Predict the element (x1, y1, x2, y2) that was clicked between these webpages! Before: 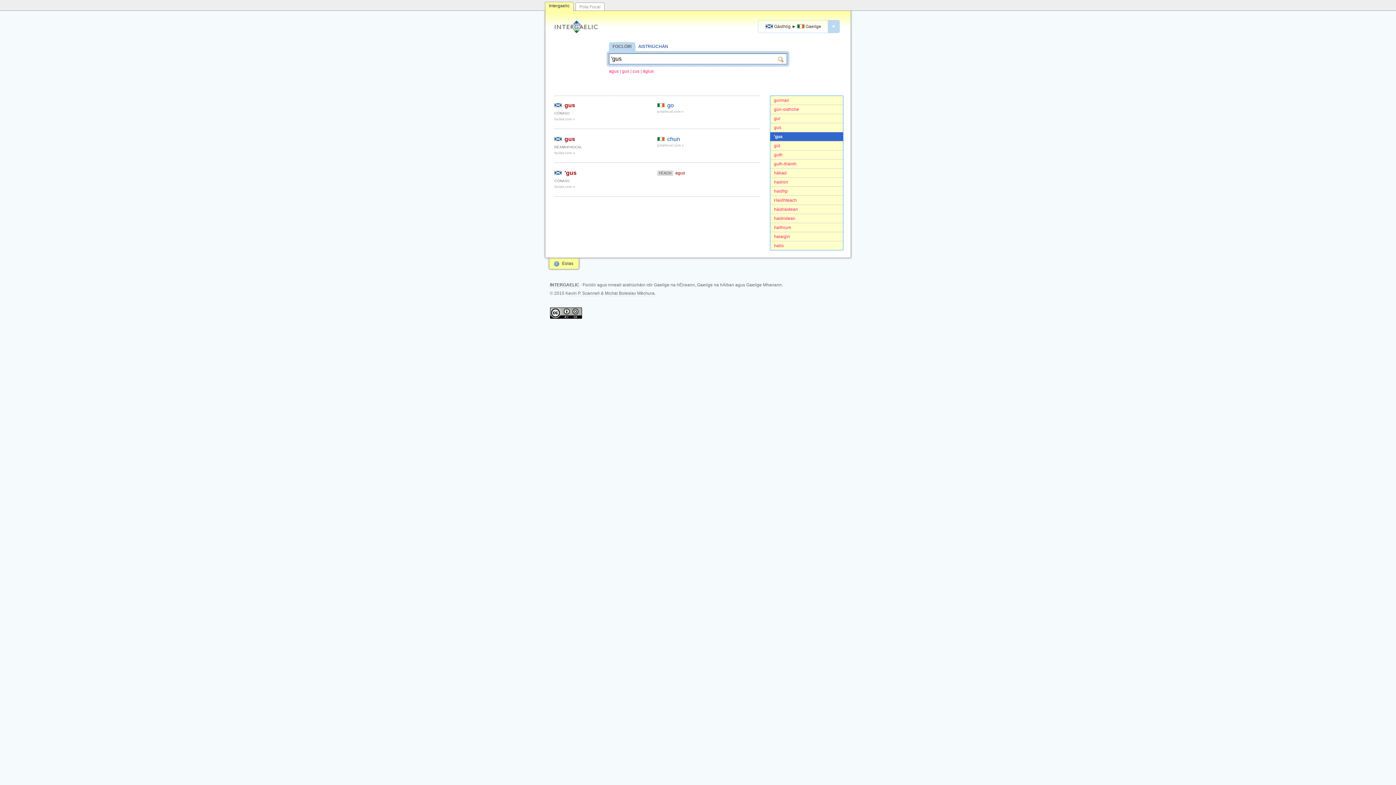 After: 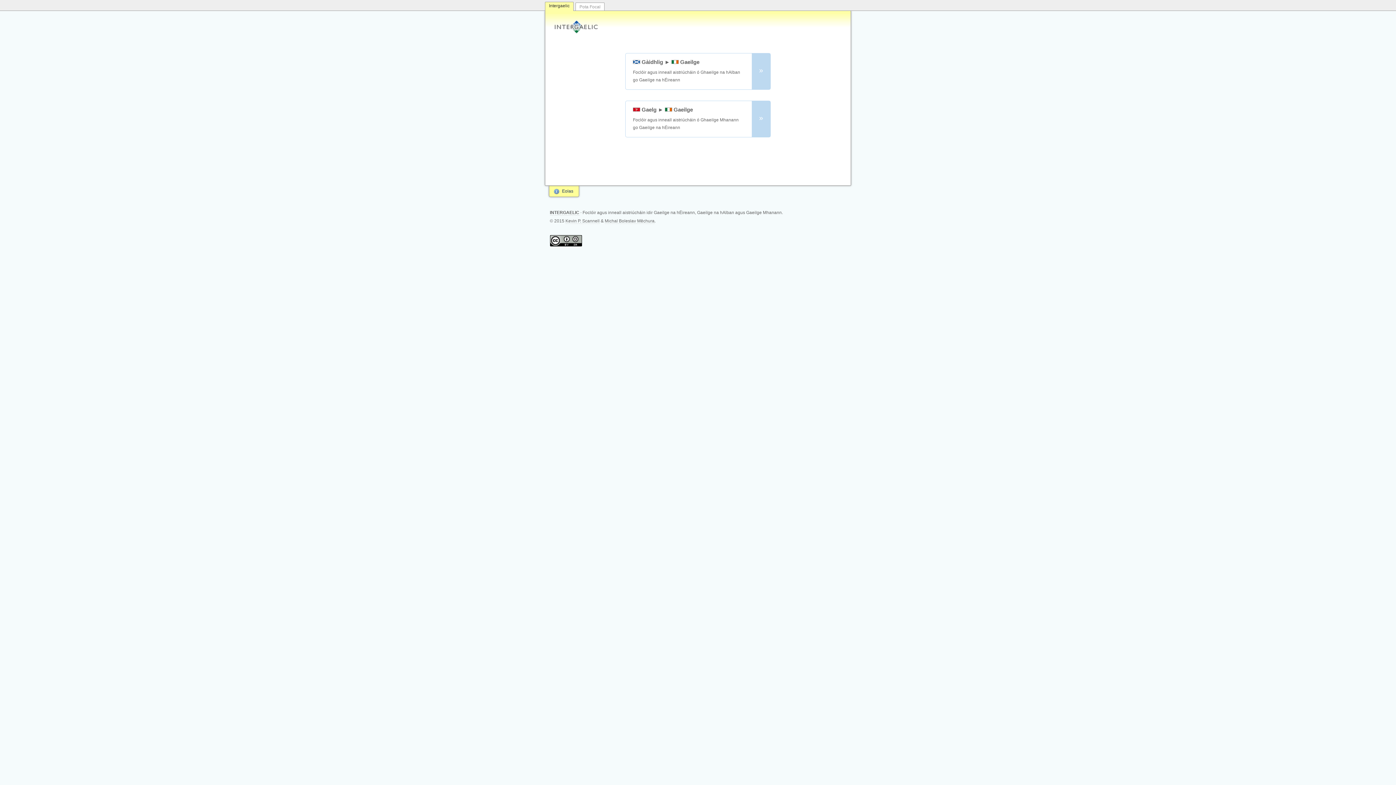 Action: label: Intergaelic bbox: (545, 1, 573, 10)